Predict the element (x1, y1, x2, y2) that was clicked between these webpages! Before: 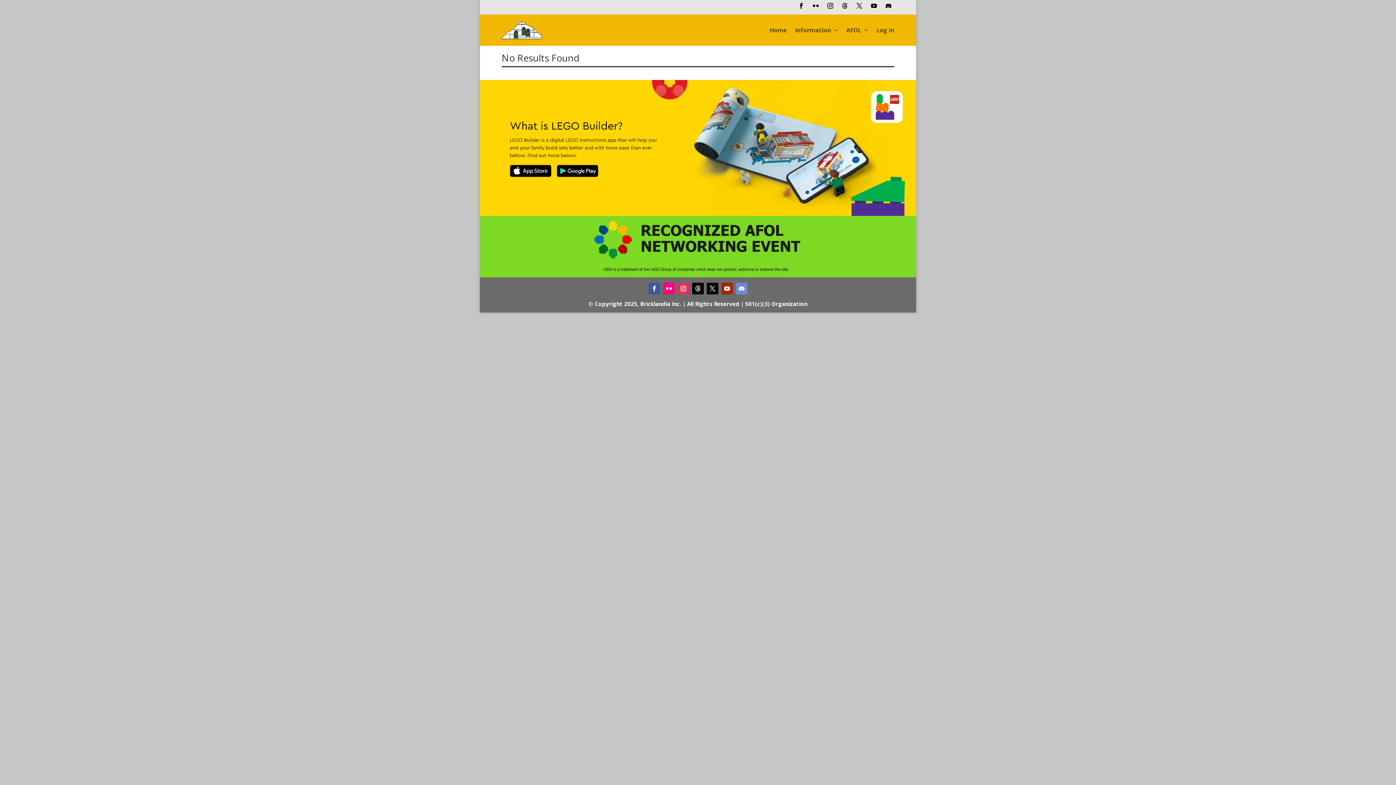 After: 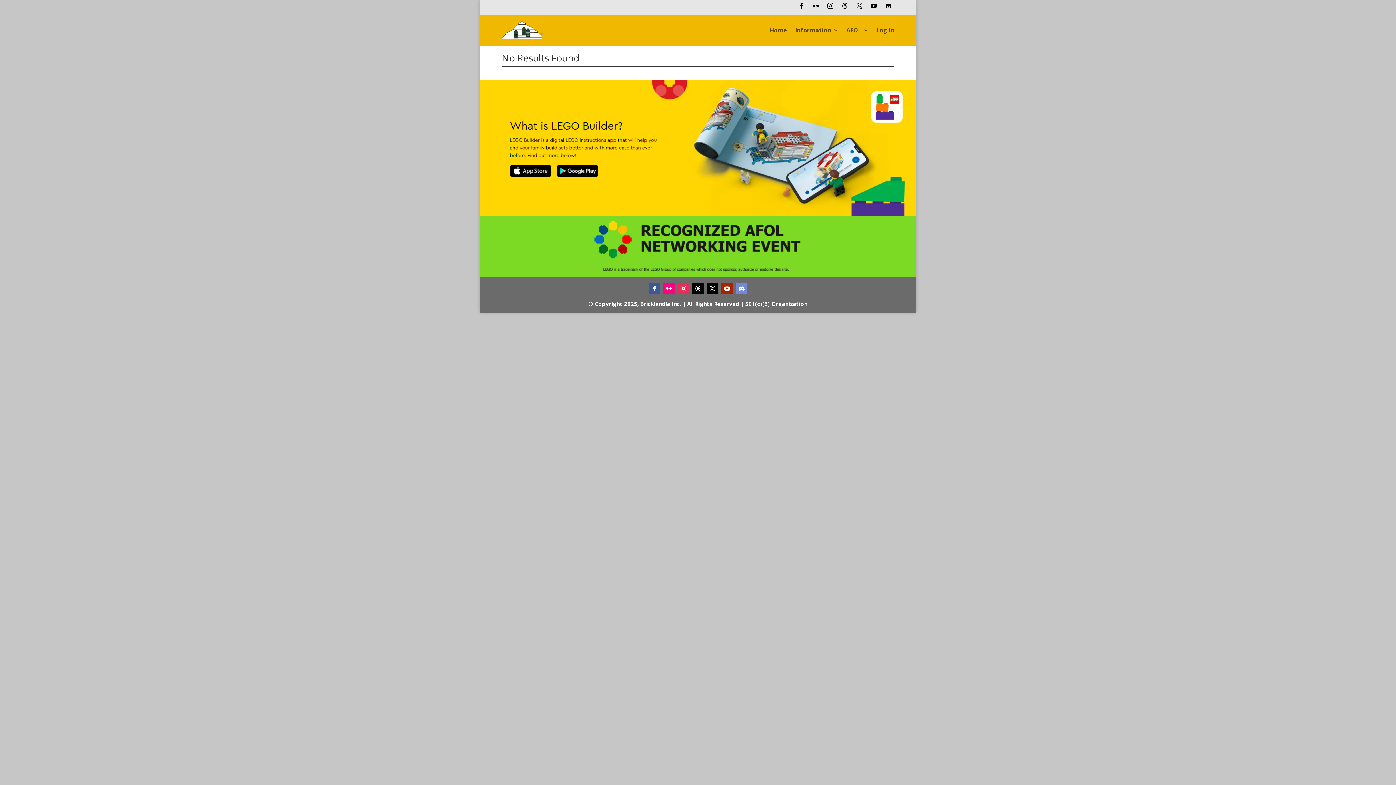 Action: bbox: (853, 0, 865, 11)